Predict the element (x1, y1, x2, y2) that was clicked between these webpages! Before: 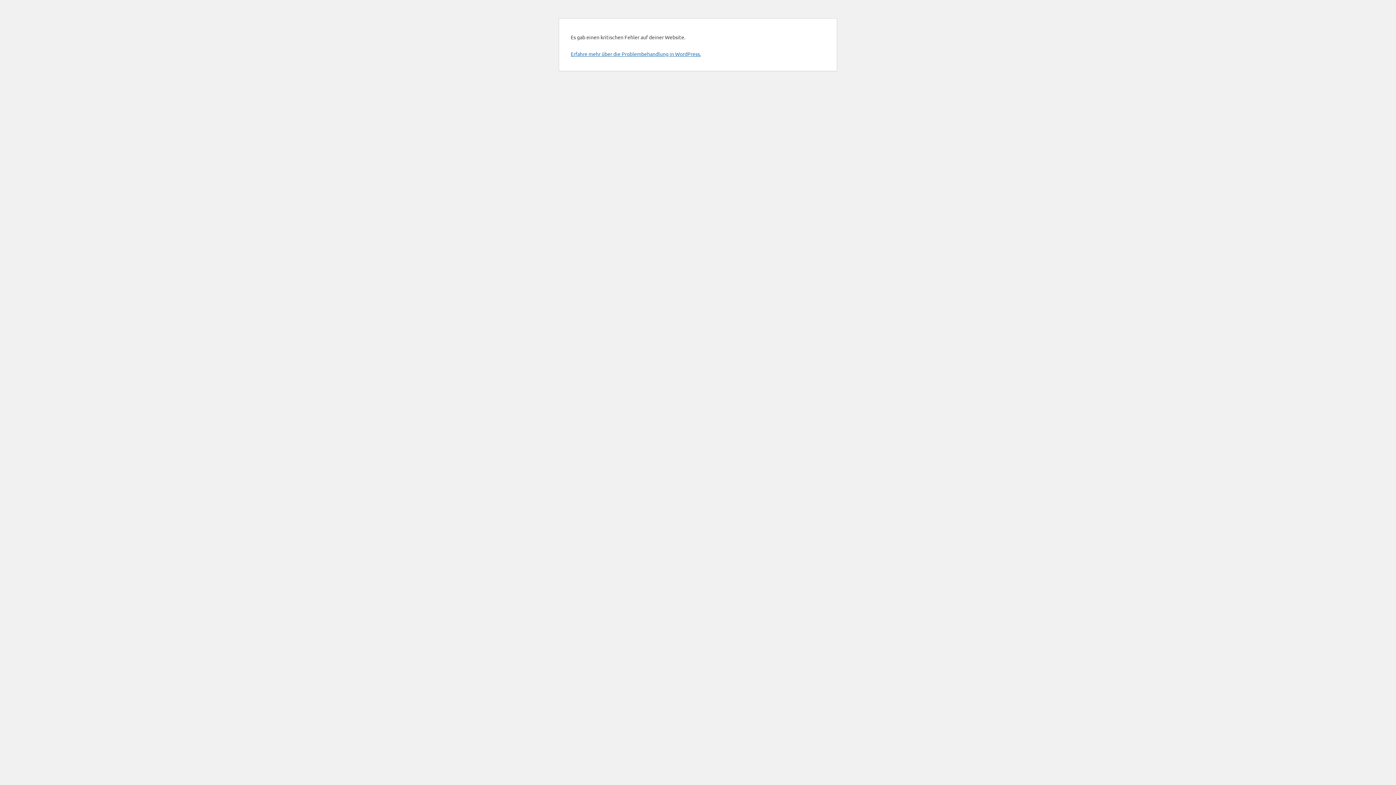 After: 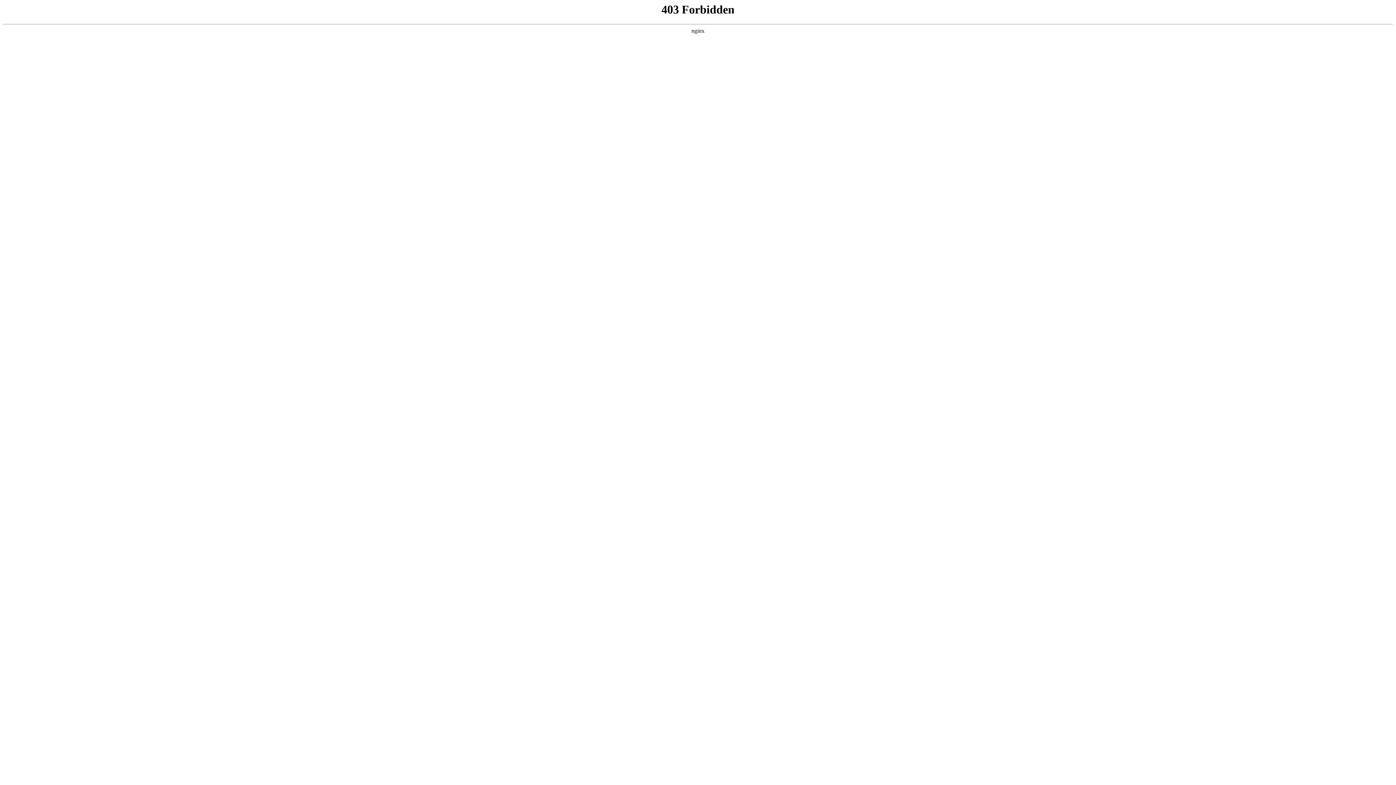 Action: label: Erfahre mehr über die Problembehandlung in WordPress. bbox: (570, 50, 701, 57)